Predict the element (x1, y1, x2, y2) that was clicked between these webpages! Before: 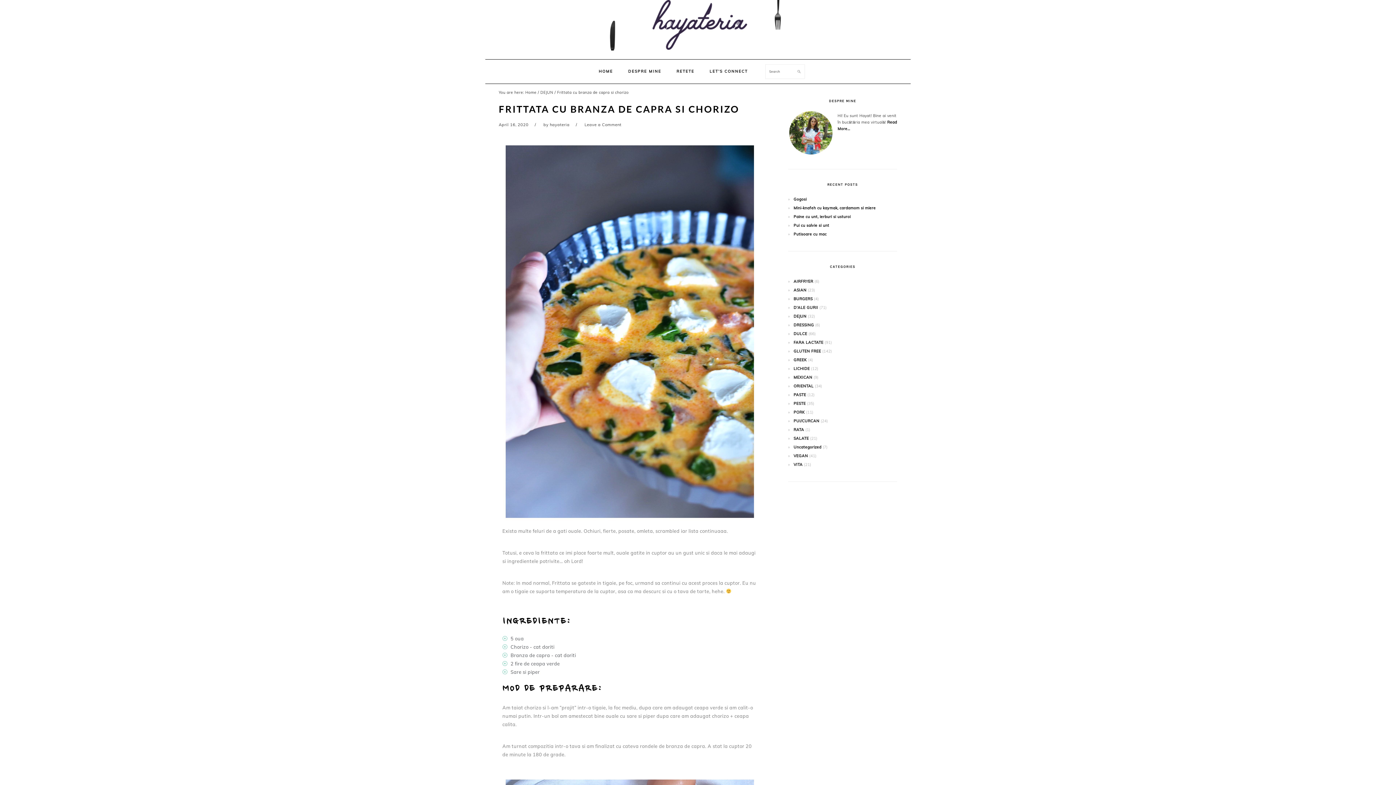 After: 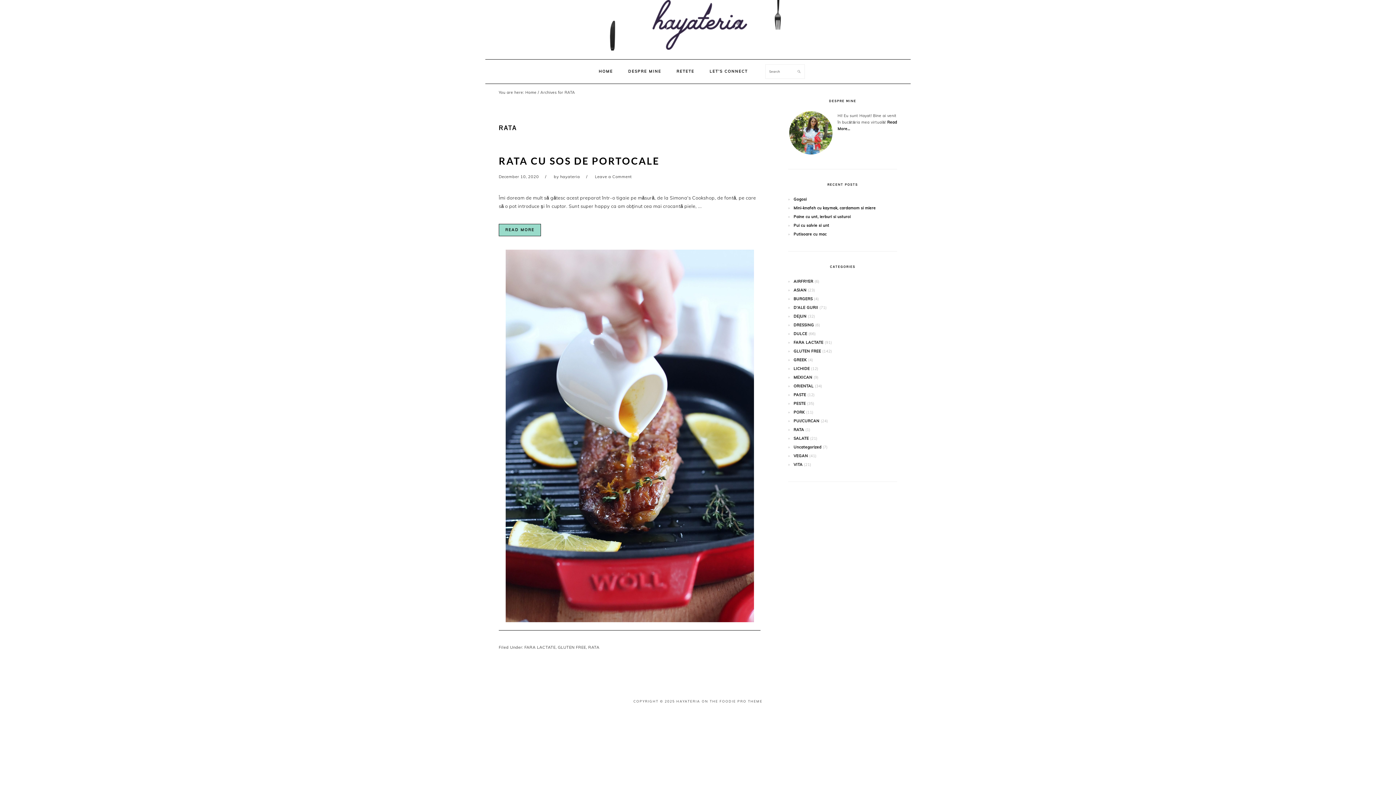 Action: label: RATA bbox: (793, 427, 804, 432)